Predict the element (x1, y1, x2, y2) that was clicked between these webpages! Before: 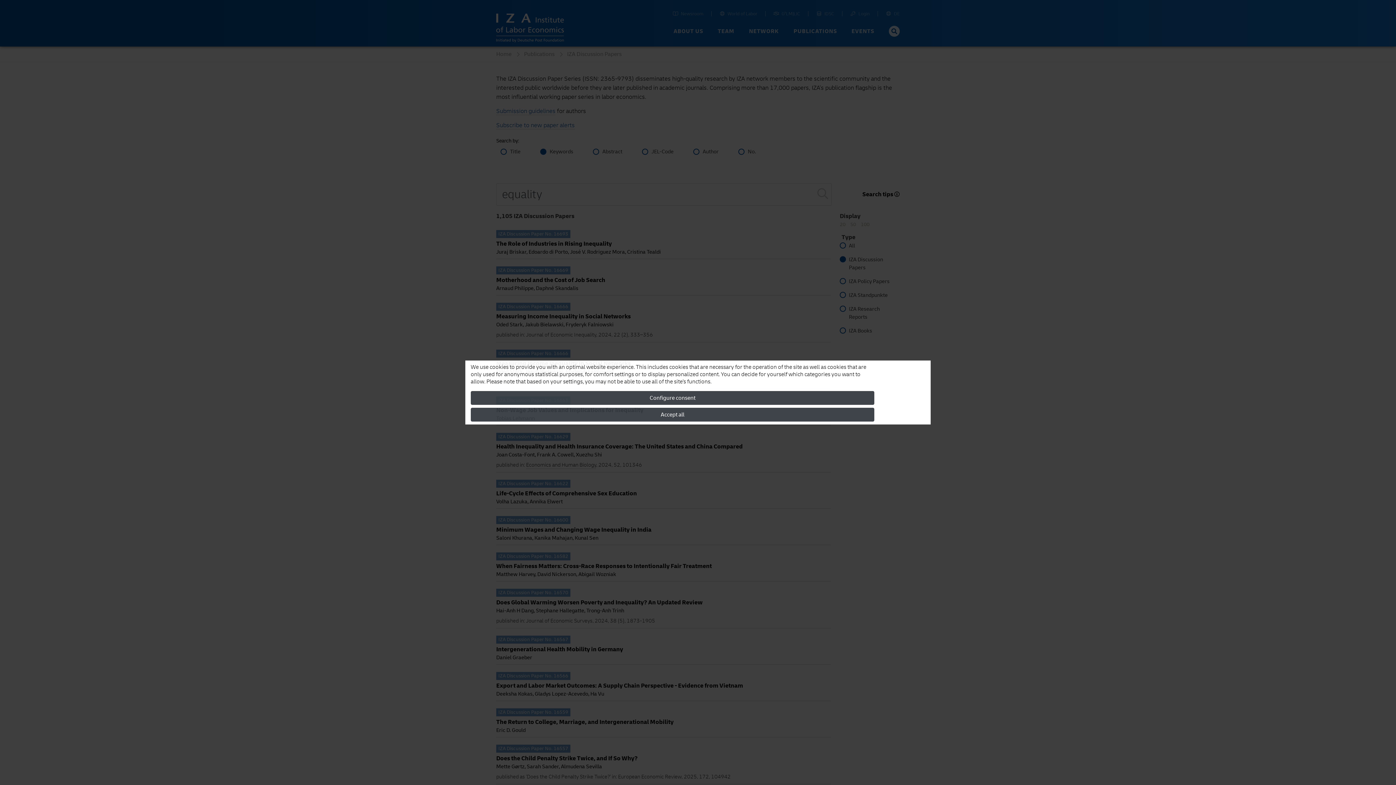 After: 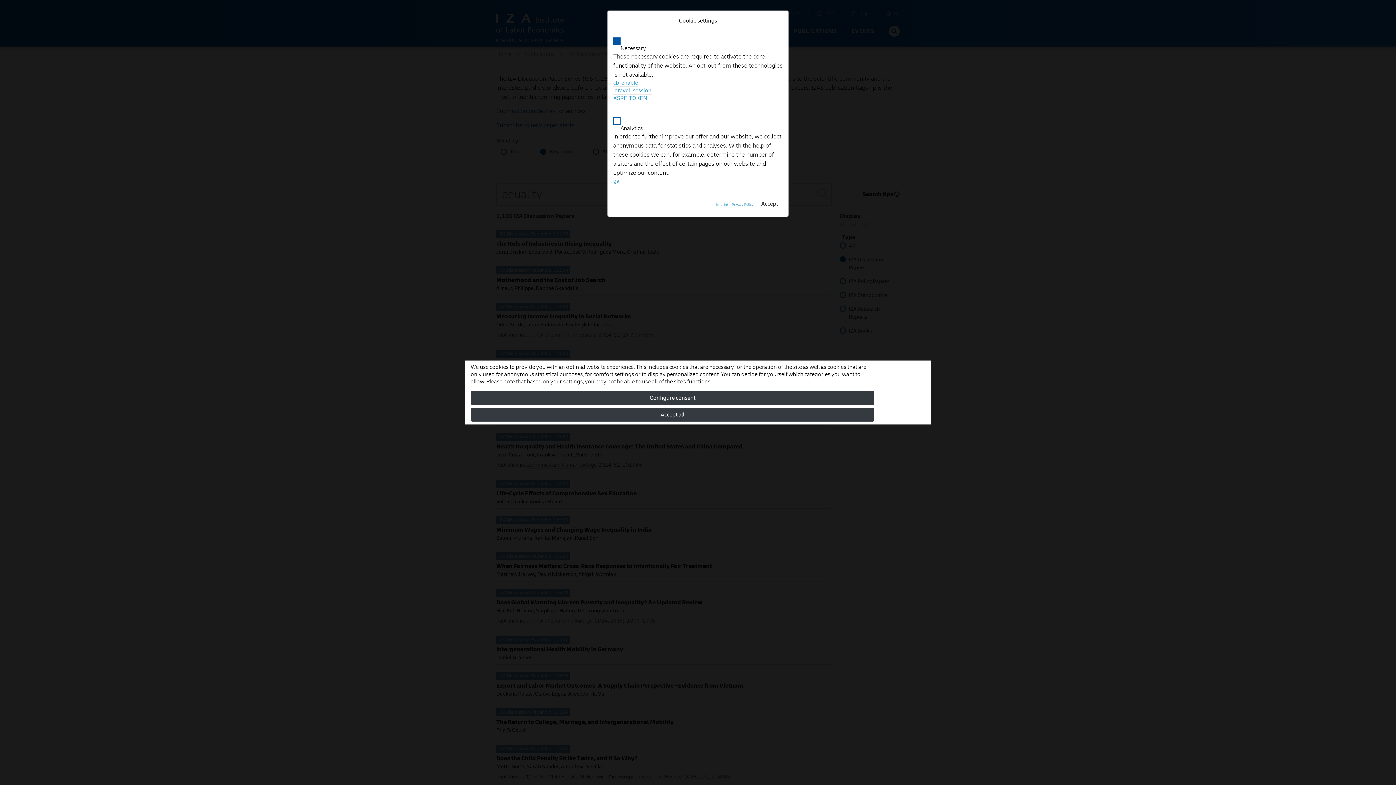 Action: bbox: (470, 391, 874, 405) label: Configure consent